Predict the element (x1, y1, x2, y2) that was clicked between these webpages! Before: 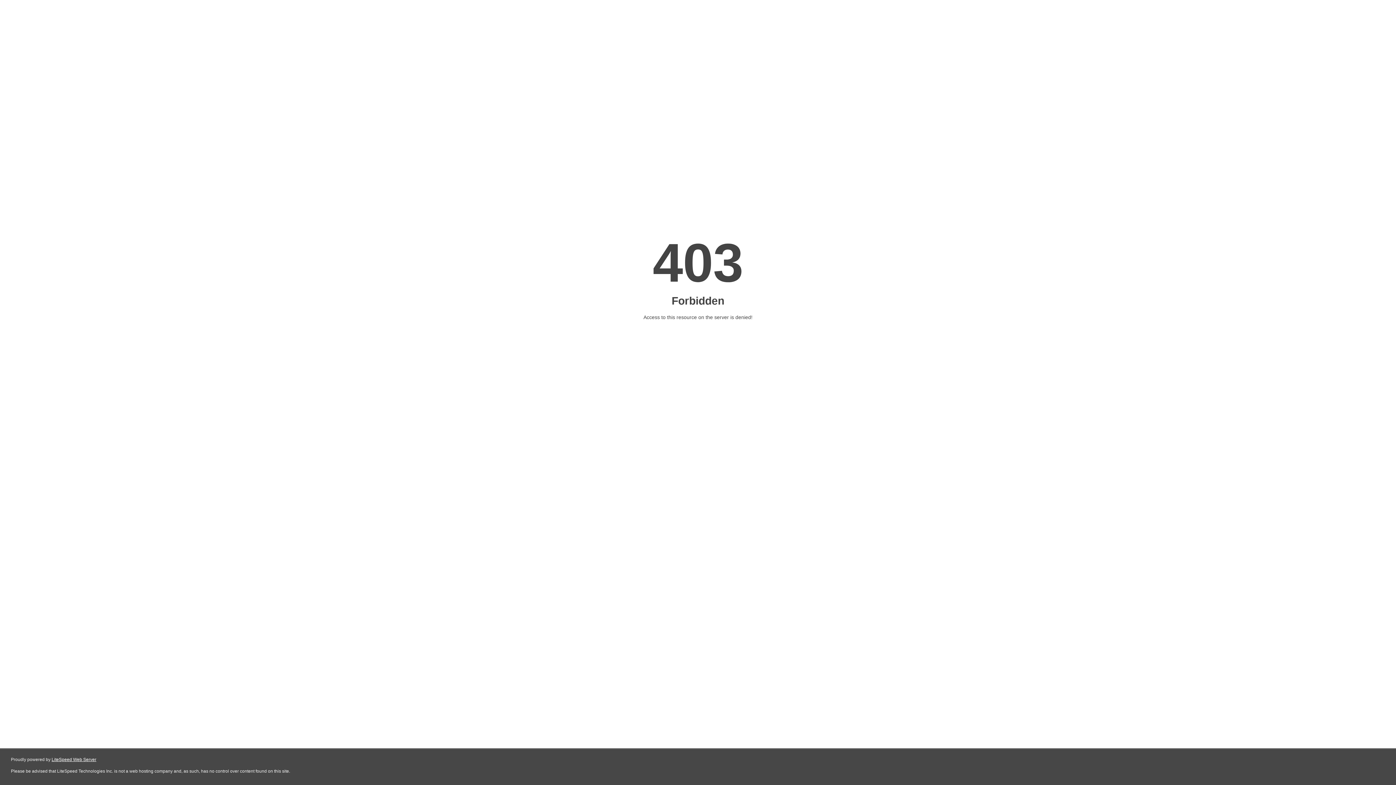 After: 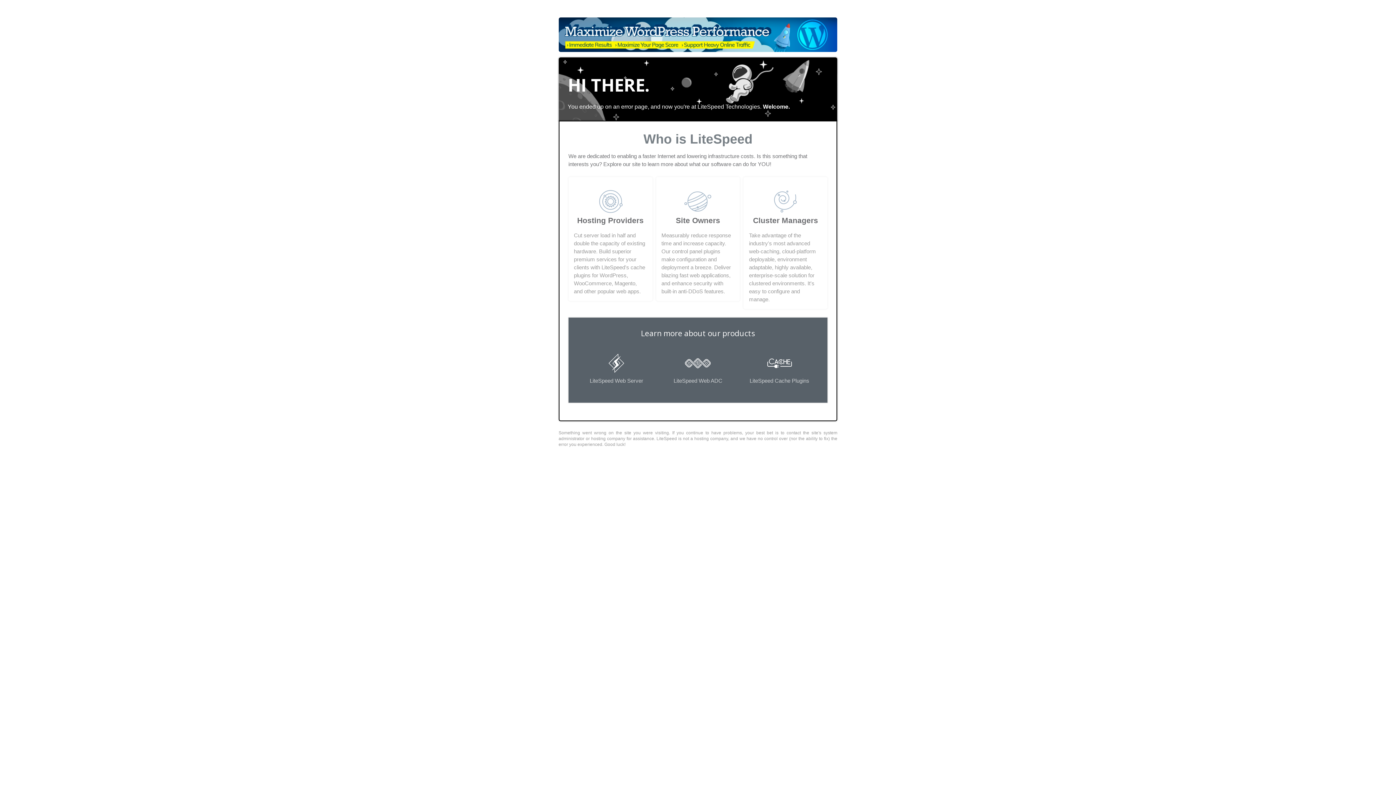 Action: bbox: (51, 757, 96, 762) label: LiteSpeed Web Server